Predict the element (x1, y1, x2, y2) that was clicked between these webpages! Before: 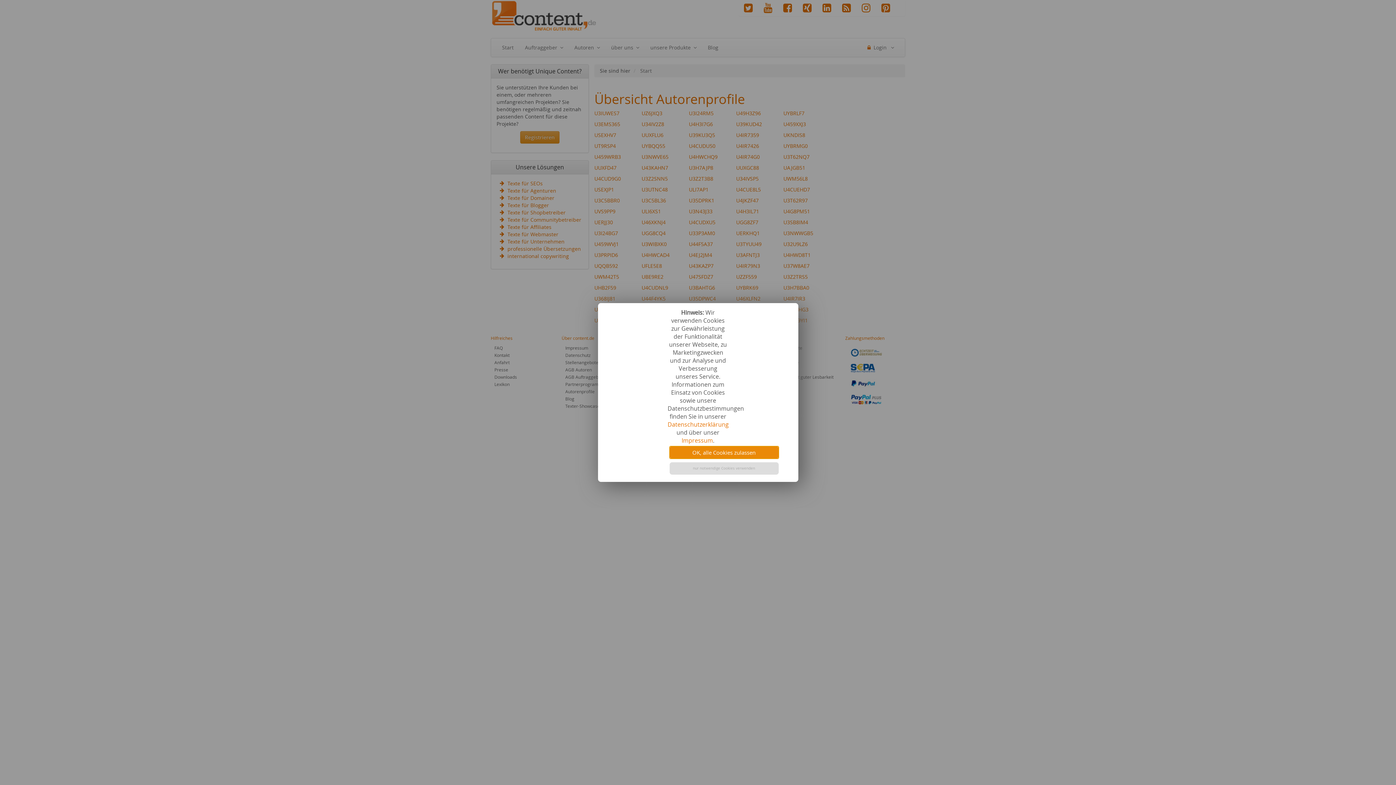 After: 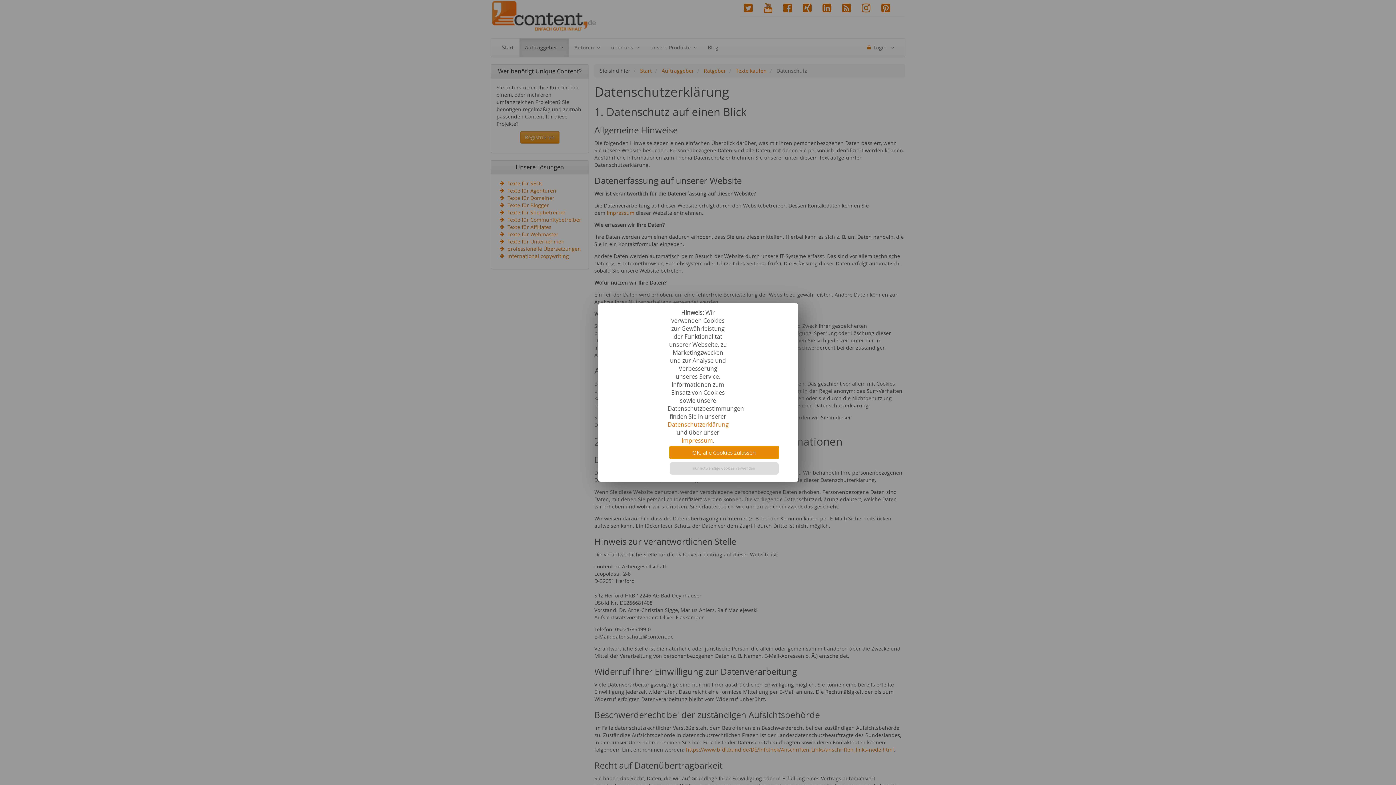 Action: bbox: (667, 420, 728, 428) label: Datenschutzerklärung